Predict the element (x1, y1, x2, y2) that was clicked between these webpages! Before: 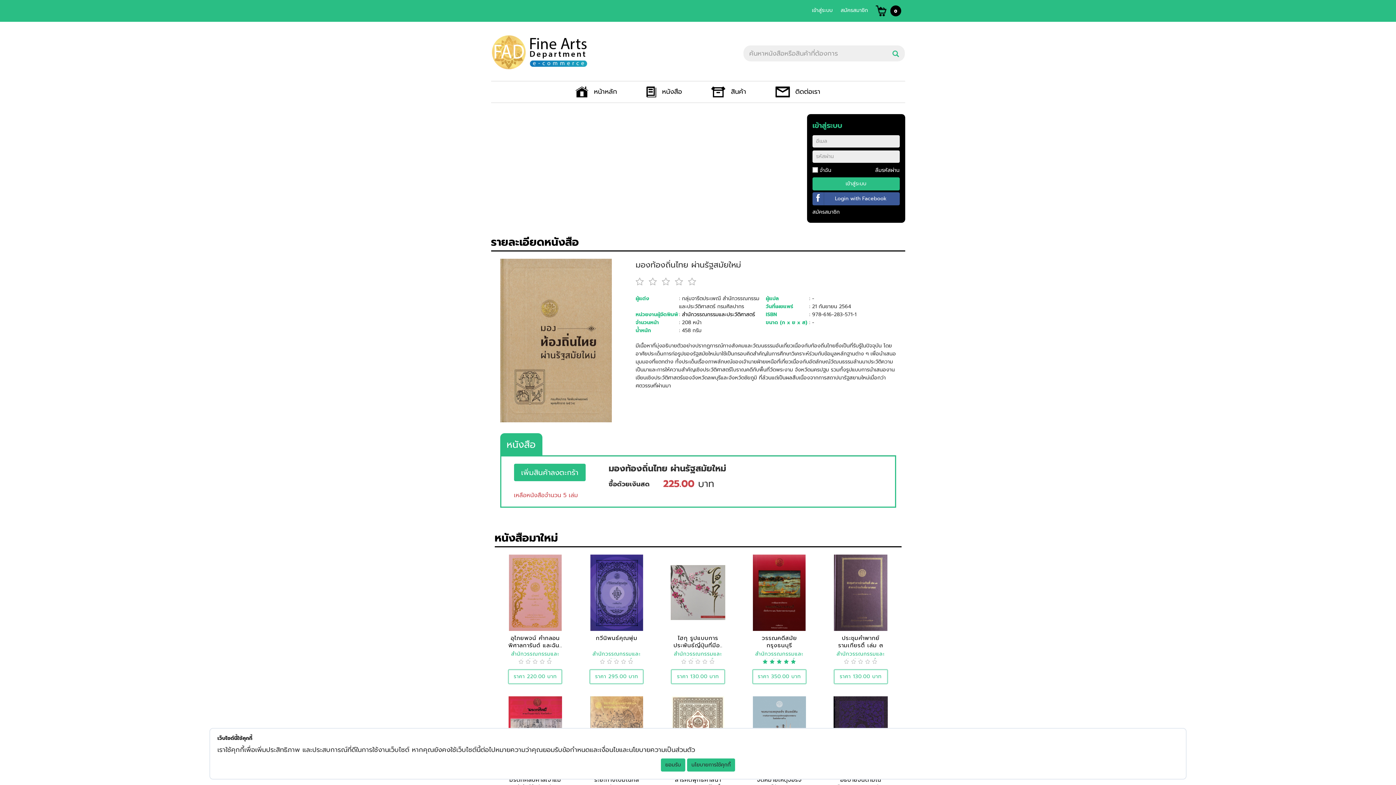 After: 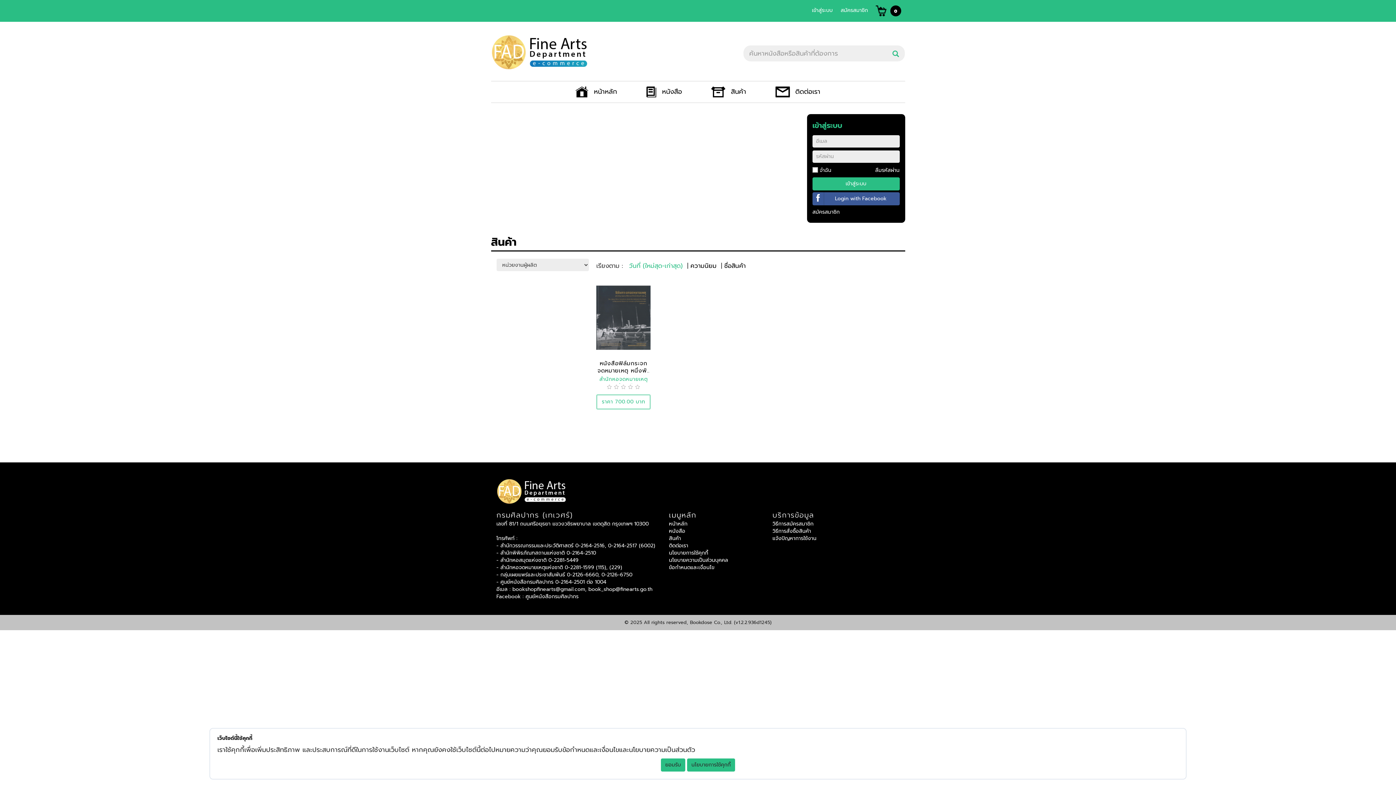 Action: label: สินค้า bbox: (711, 86, 746, 96)